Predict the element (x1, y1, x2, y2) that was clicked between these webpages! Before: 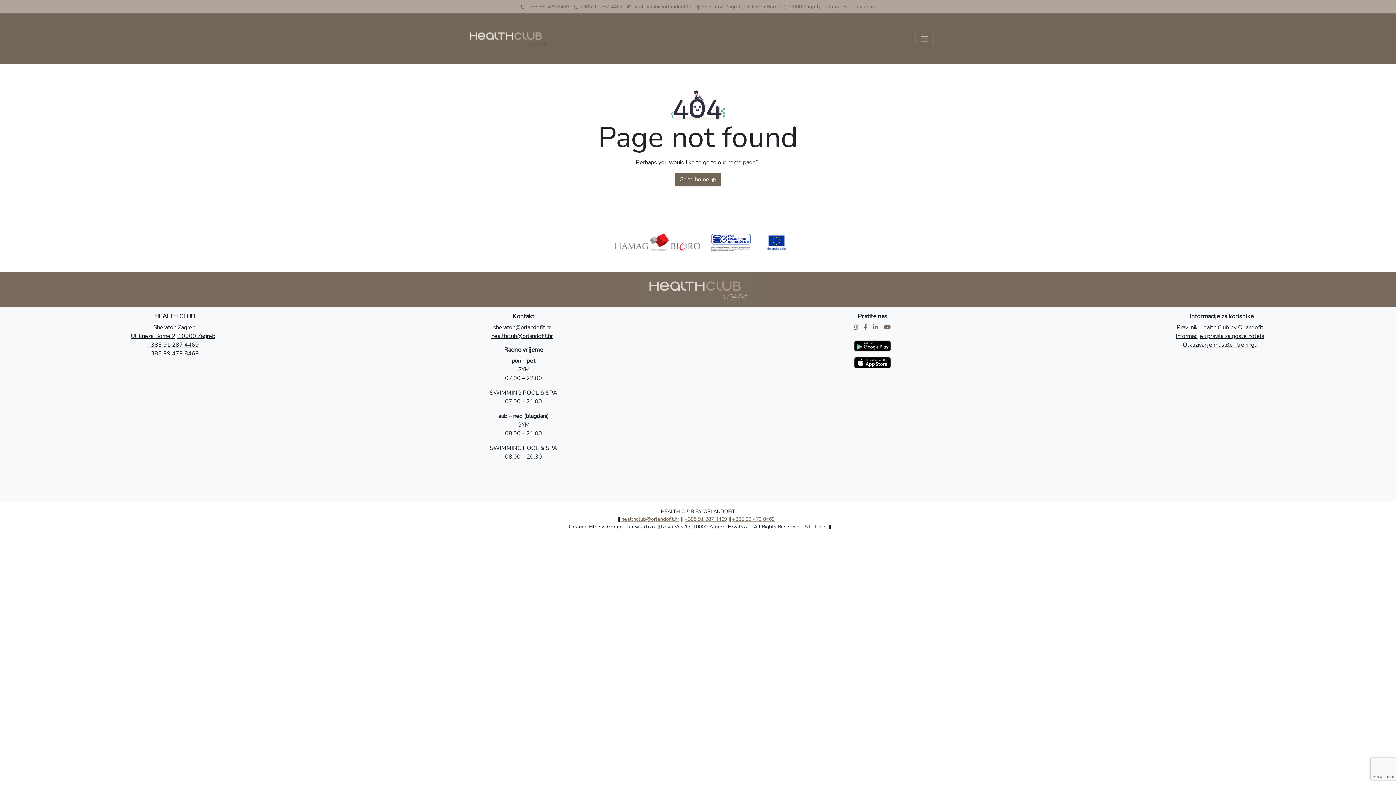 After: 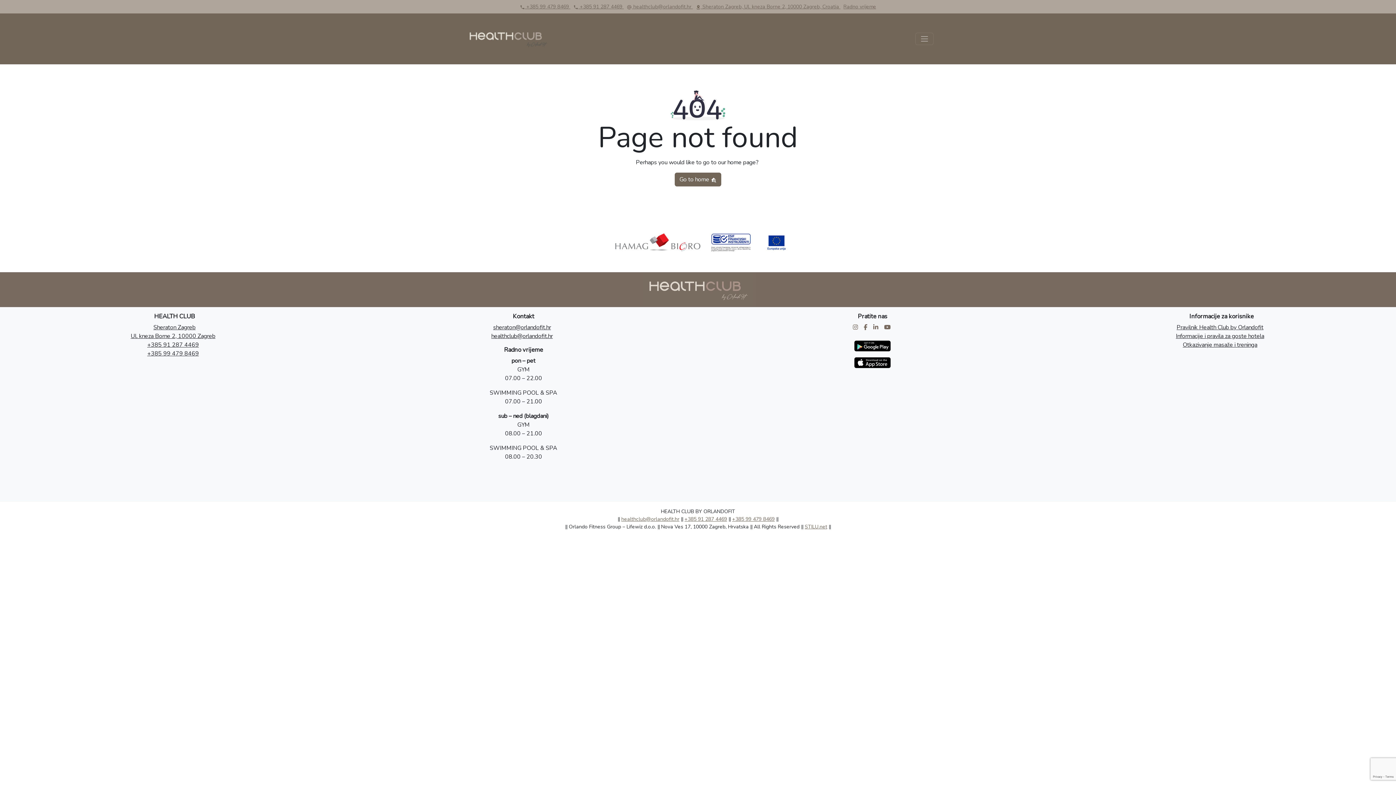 Action: label: sheraton@orlandofit.hr bbox: (493, 323, 551, 331)